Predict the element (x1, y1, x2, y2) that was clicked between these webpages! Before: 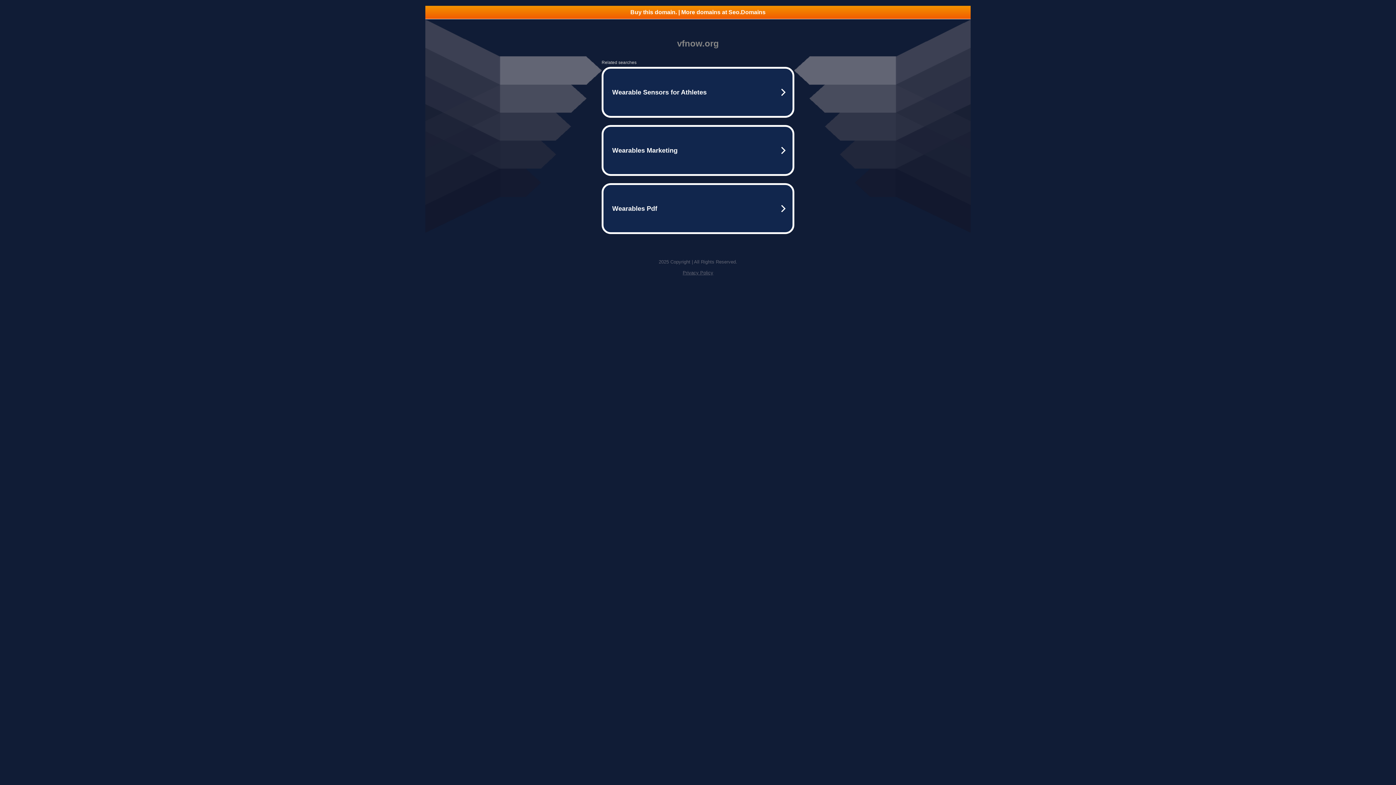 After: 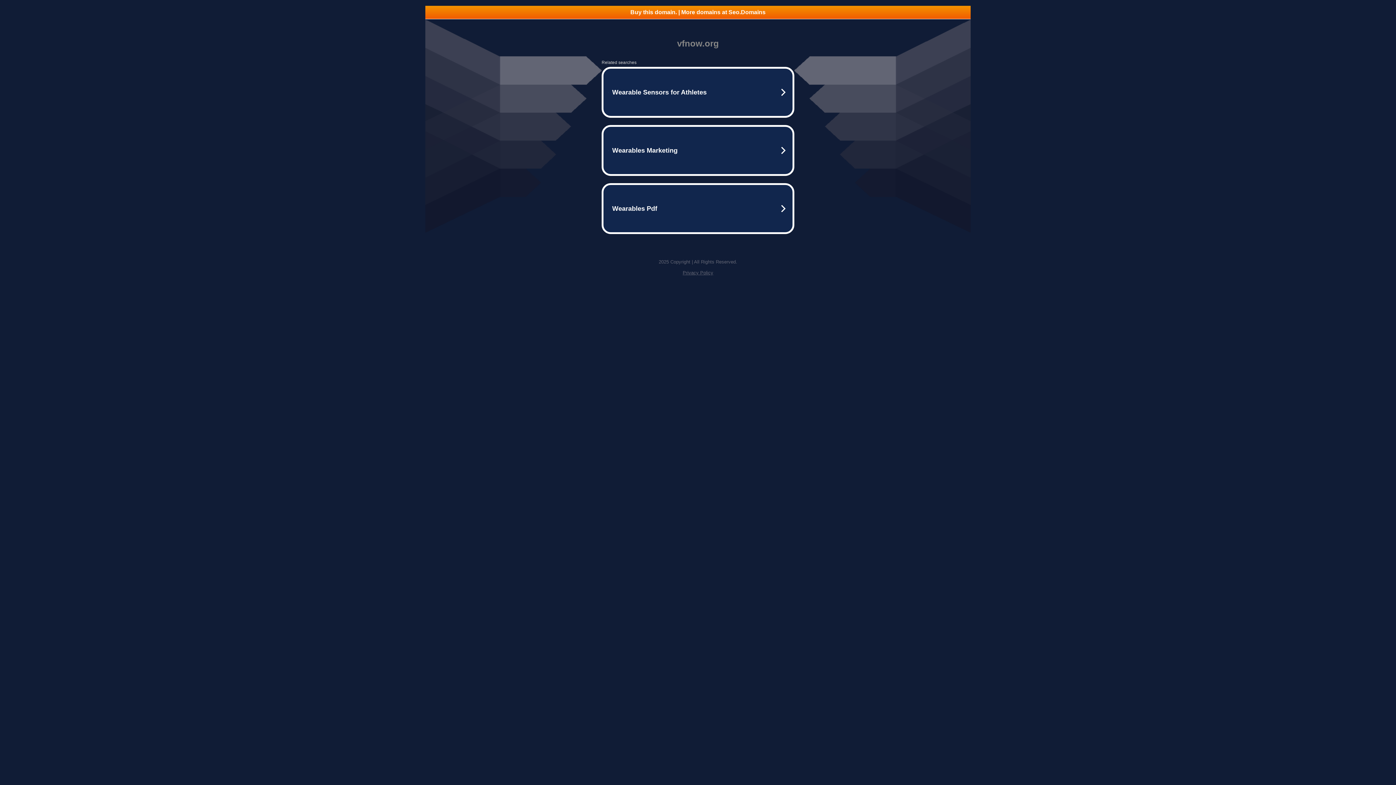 Action: label: Buy this domain. | More domains at Seo.Domains bbox: (425, 5, 970, 18)